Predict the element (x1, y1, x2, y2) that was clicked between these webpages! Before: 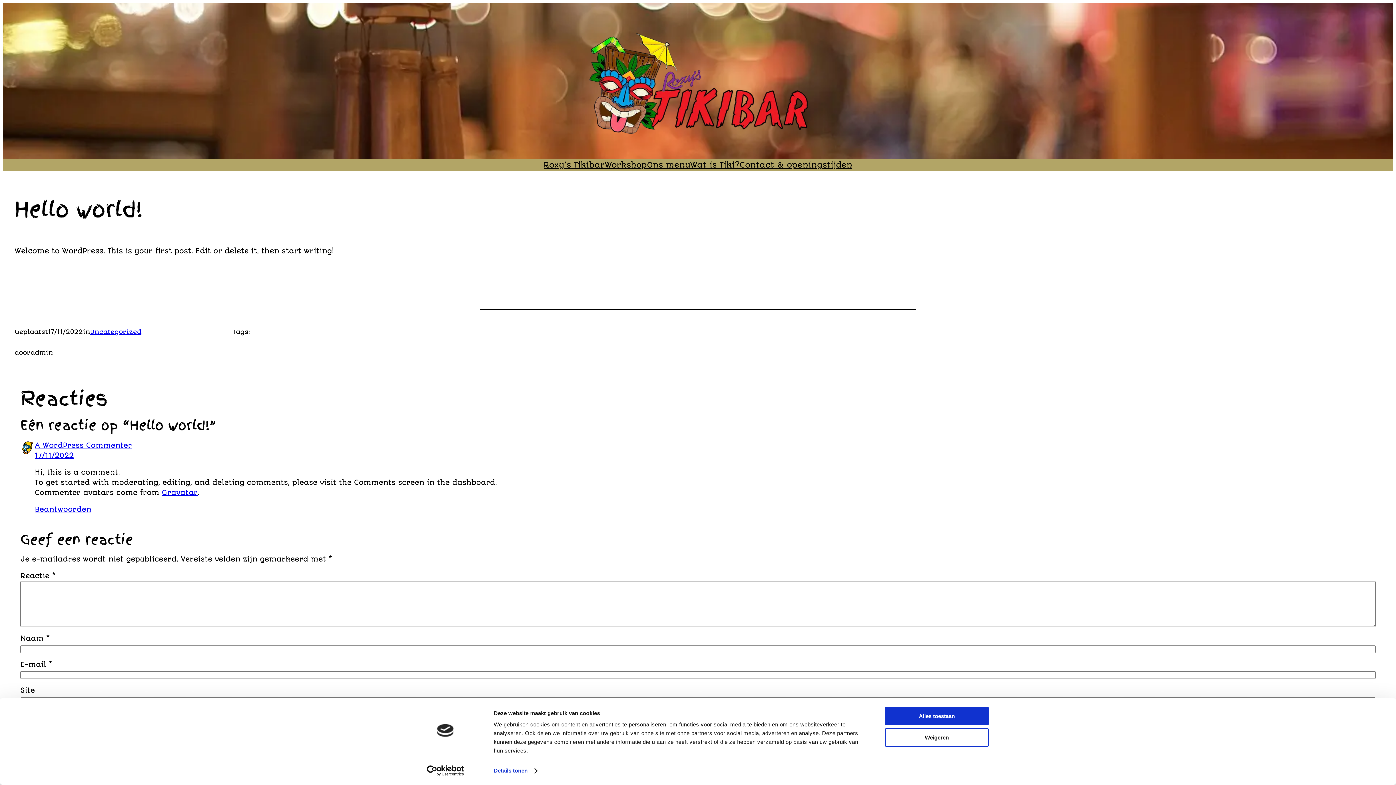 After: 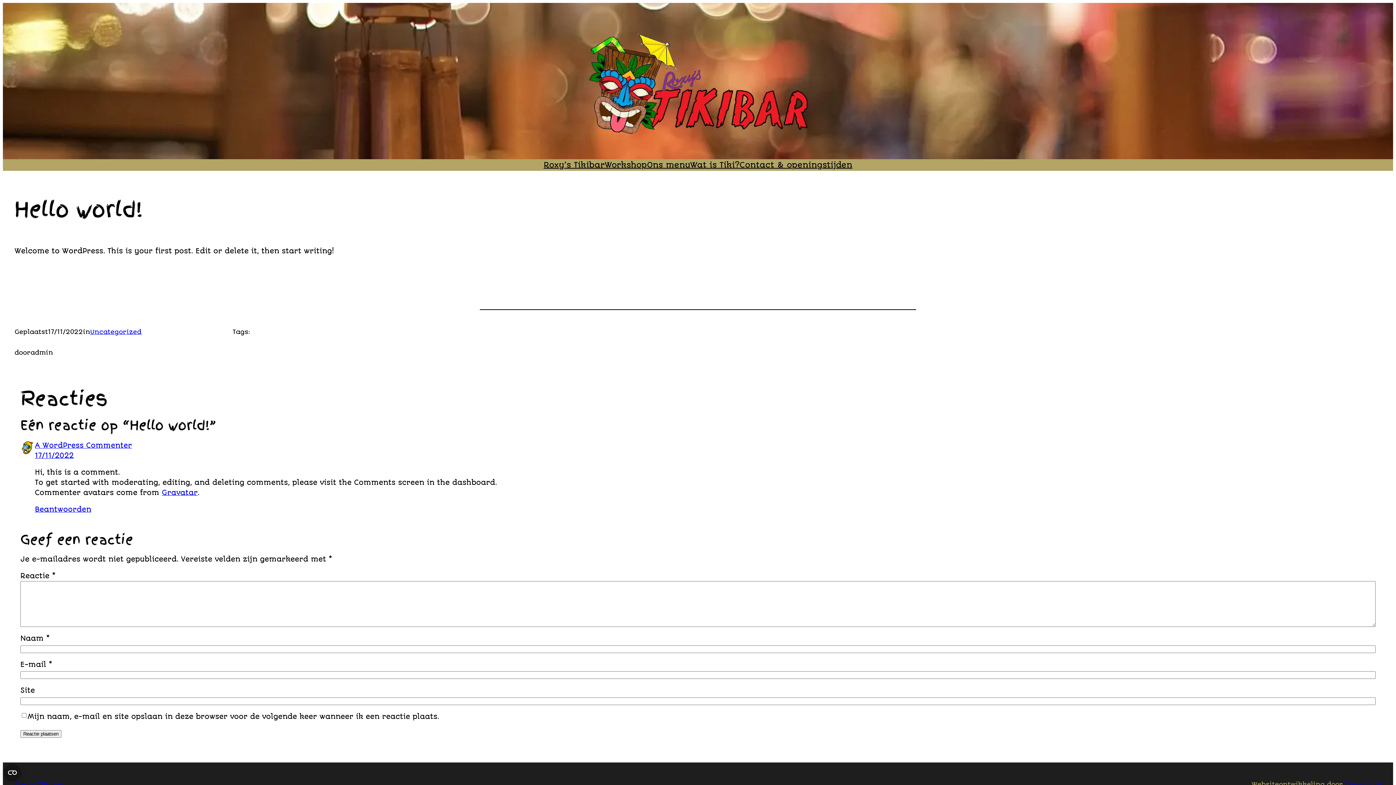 Action: bbox: (647, 159, 690, 170) label: Ons menu